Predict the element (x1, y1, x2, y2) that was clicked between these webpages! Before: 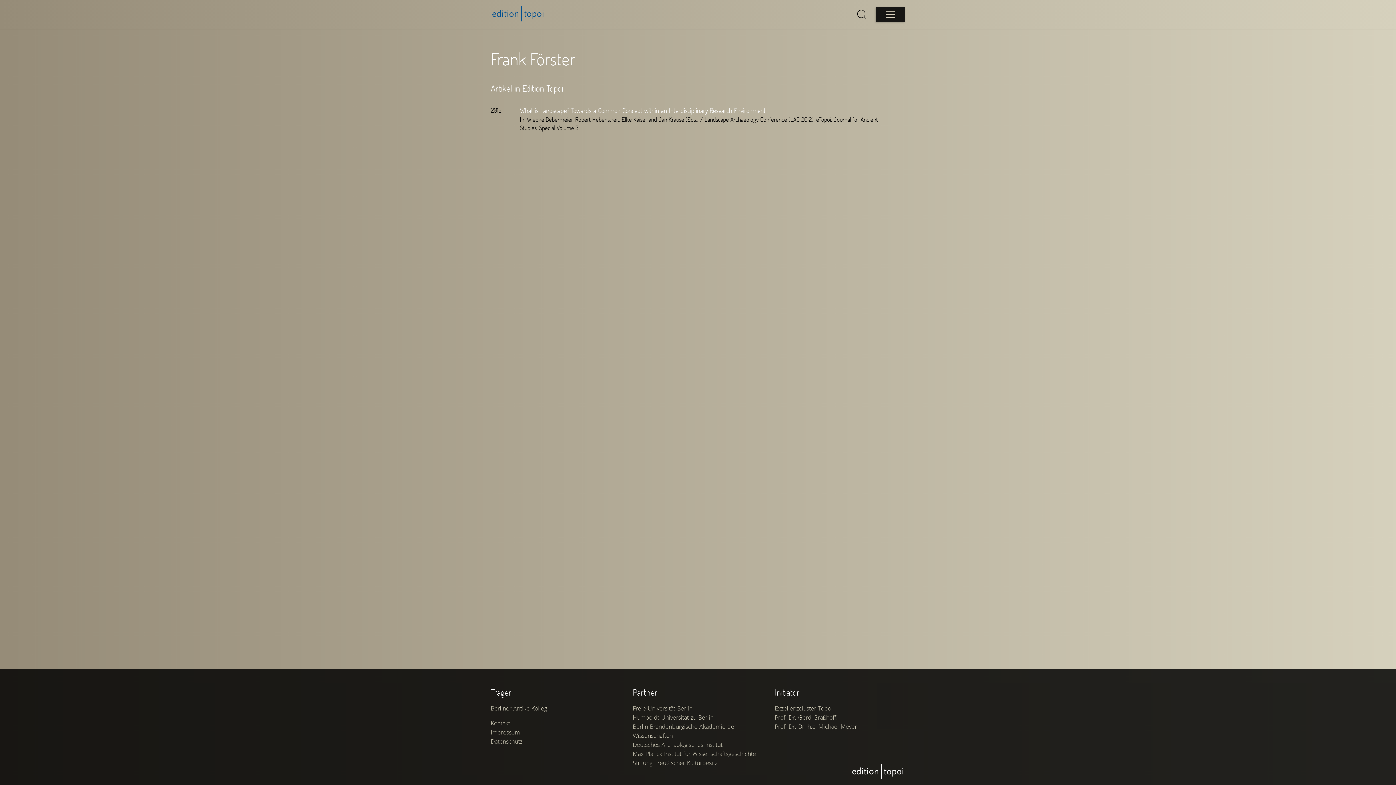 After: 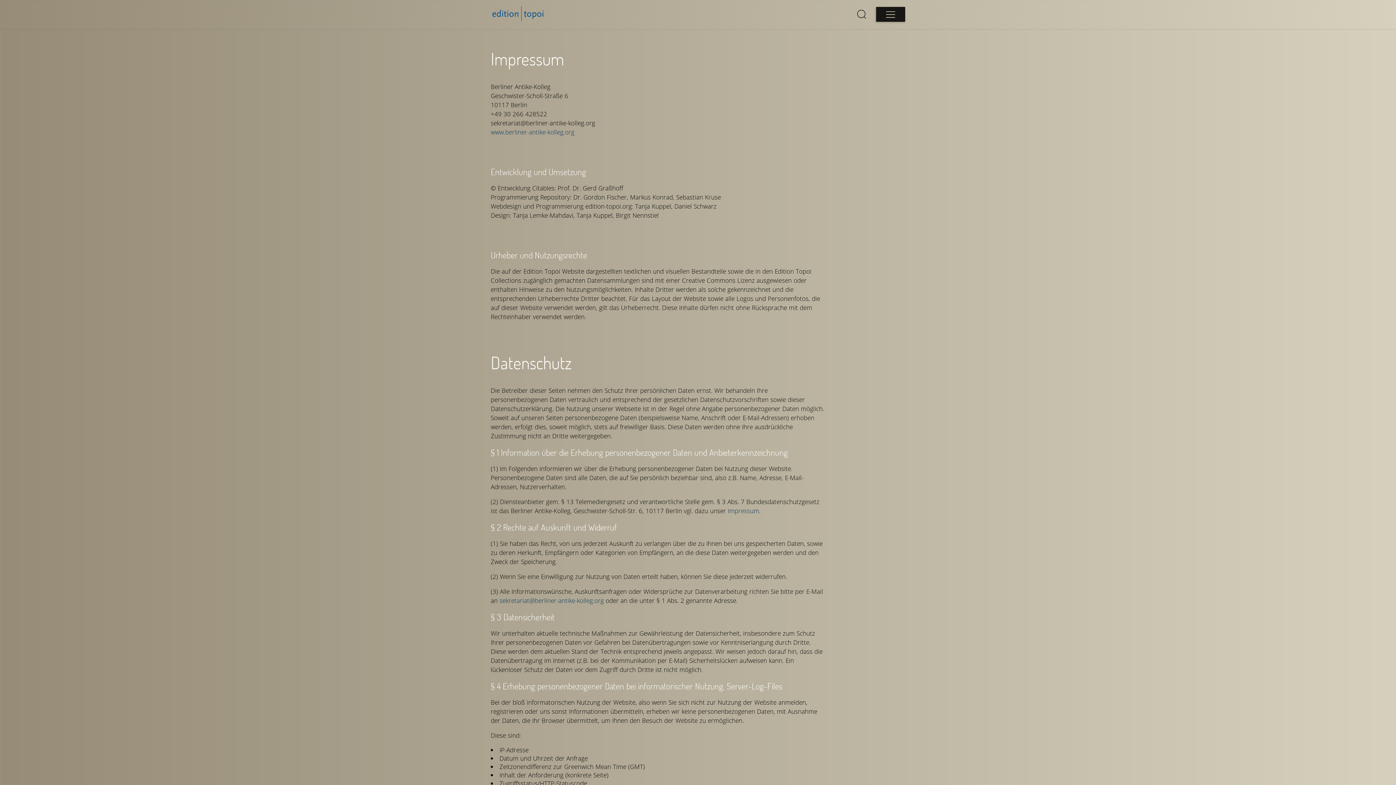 Action: bbox: (490, 728, 520, 736) label: Impressum